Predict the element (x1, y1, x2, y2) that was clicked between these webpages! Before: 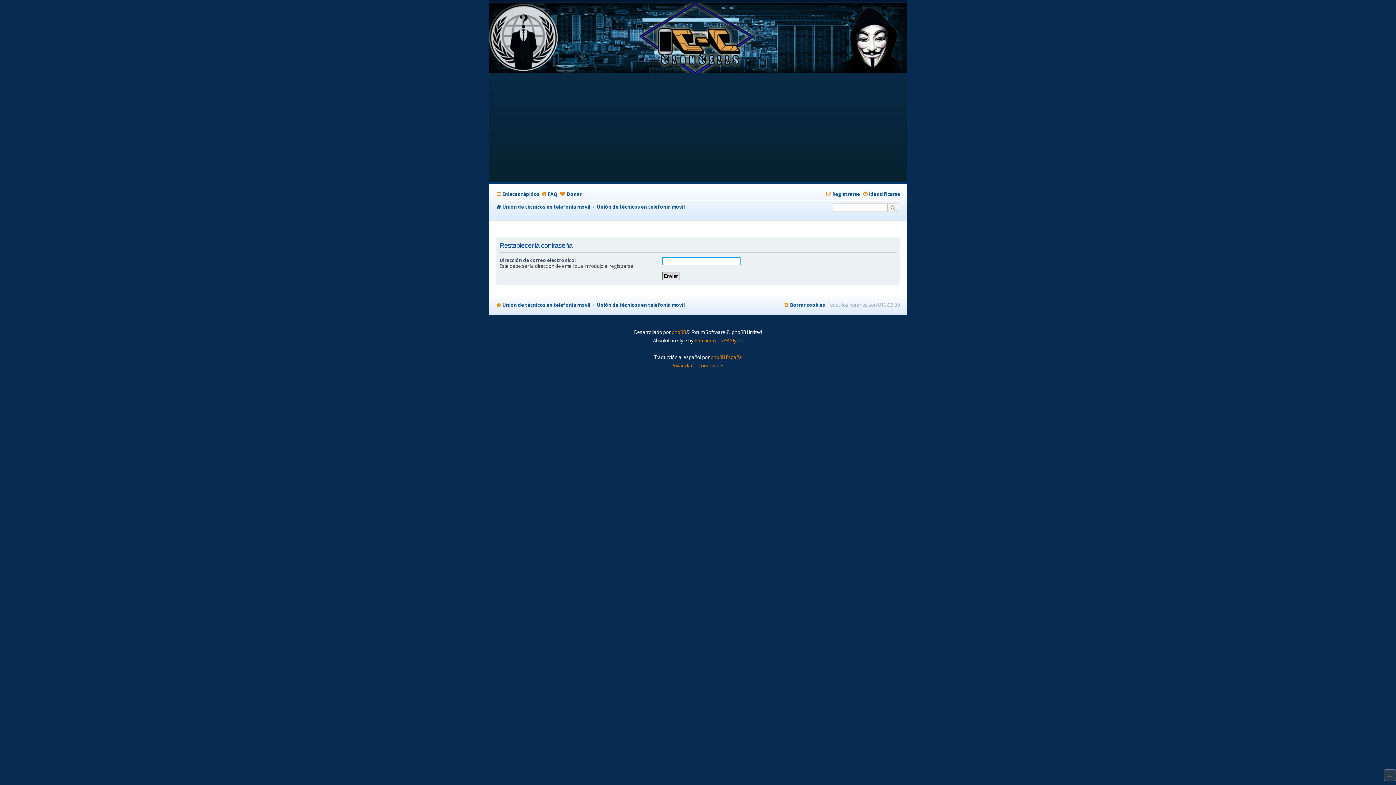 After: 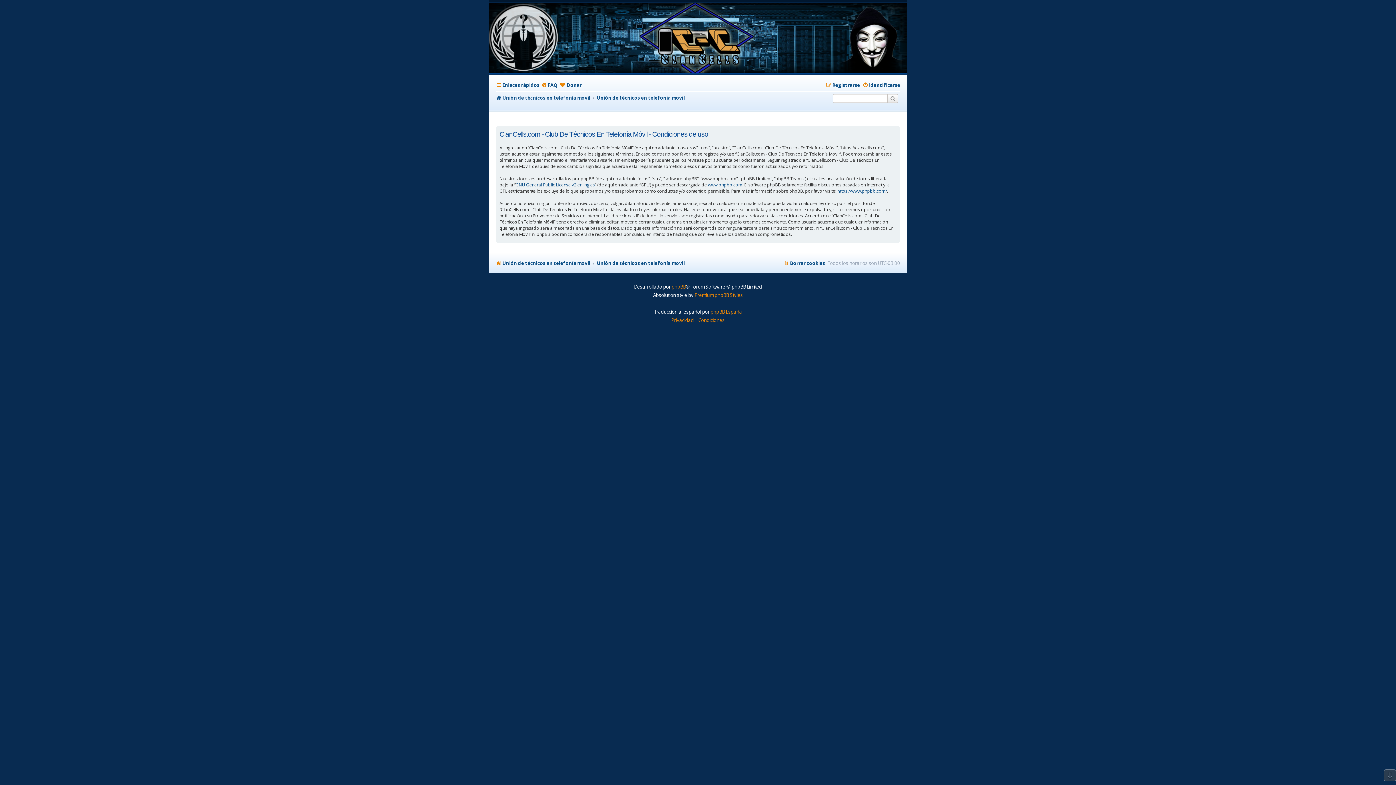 Action: label: Condiciones bbox: (698, 361, 724, 370)